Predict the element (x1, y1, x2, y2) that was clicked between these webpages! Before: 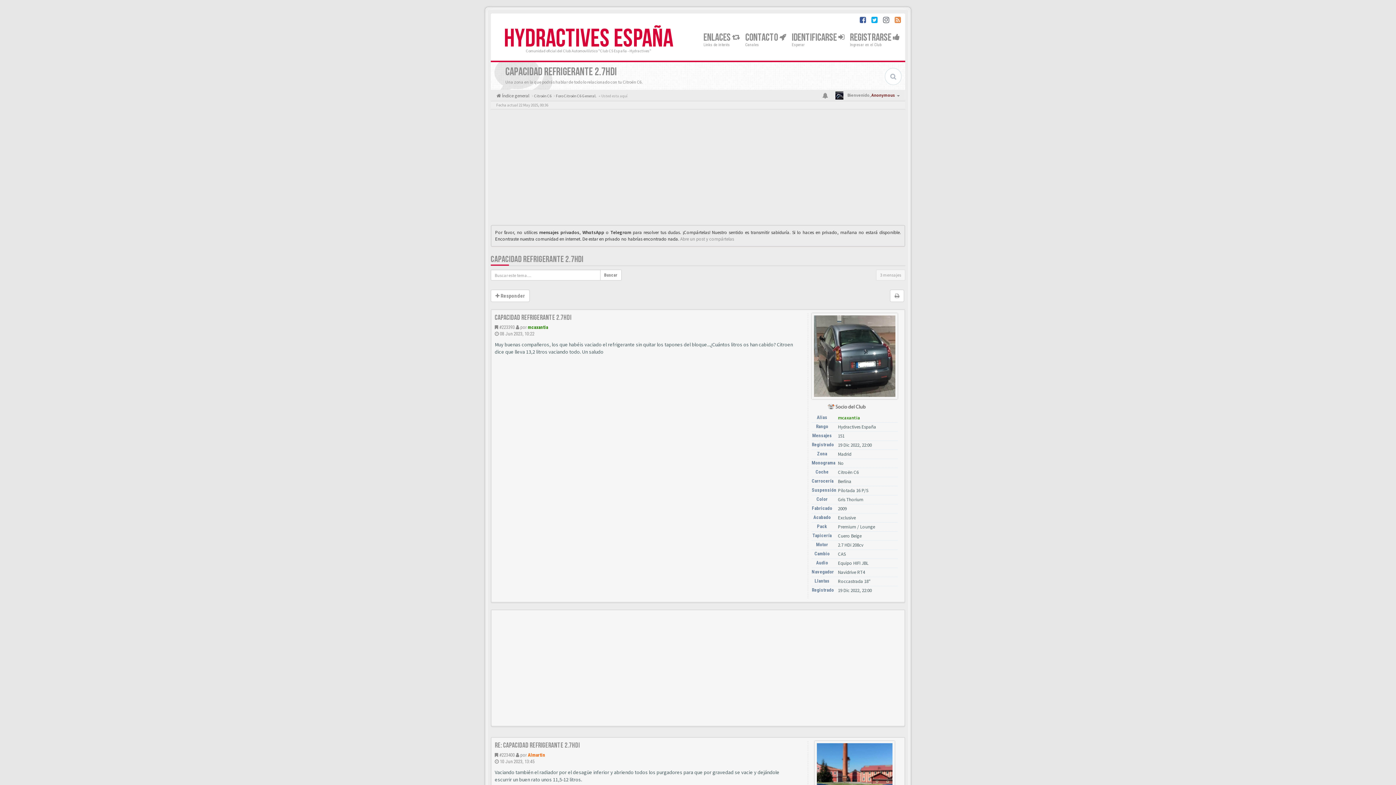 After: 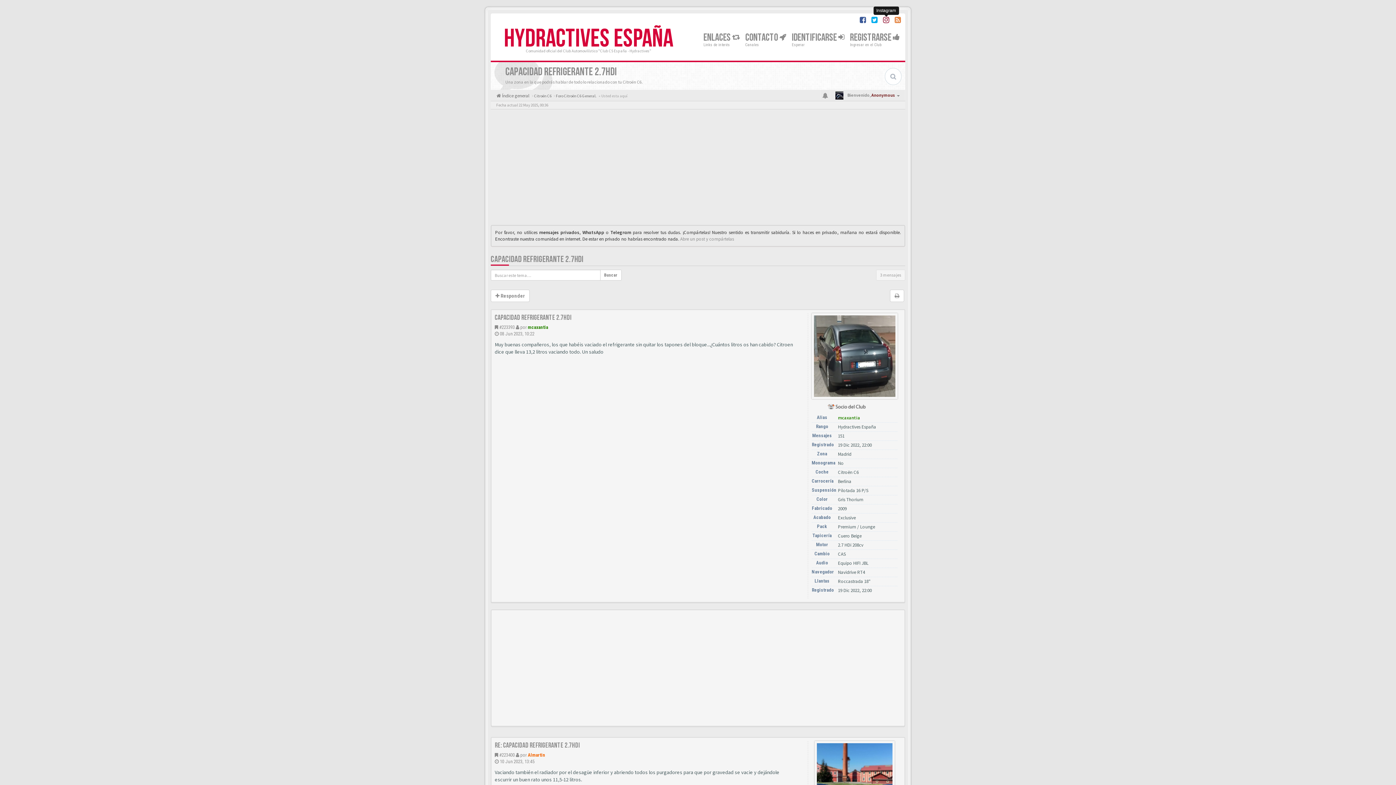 Action: bbox: (883, 17, 889, 24)